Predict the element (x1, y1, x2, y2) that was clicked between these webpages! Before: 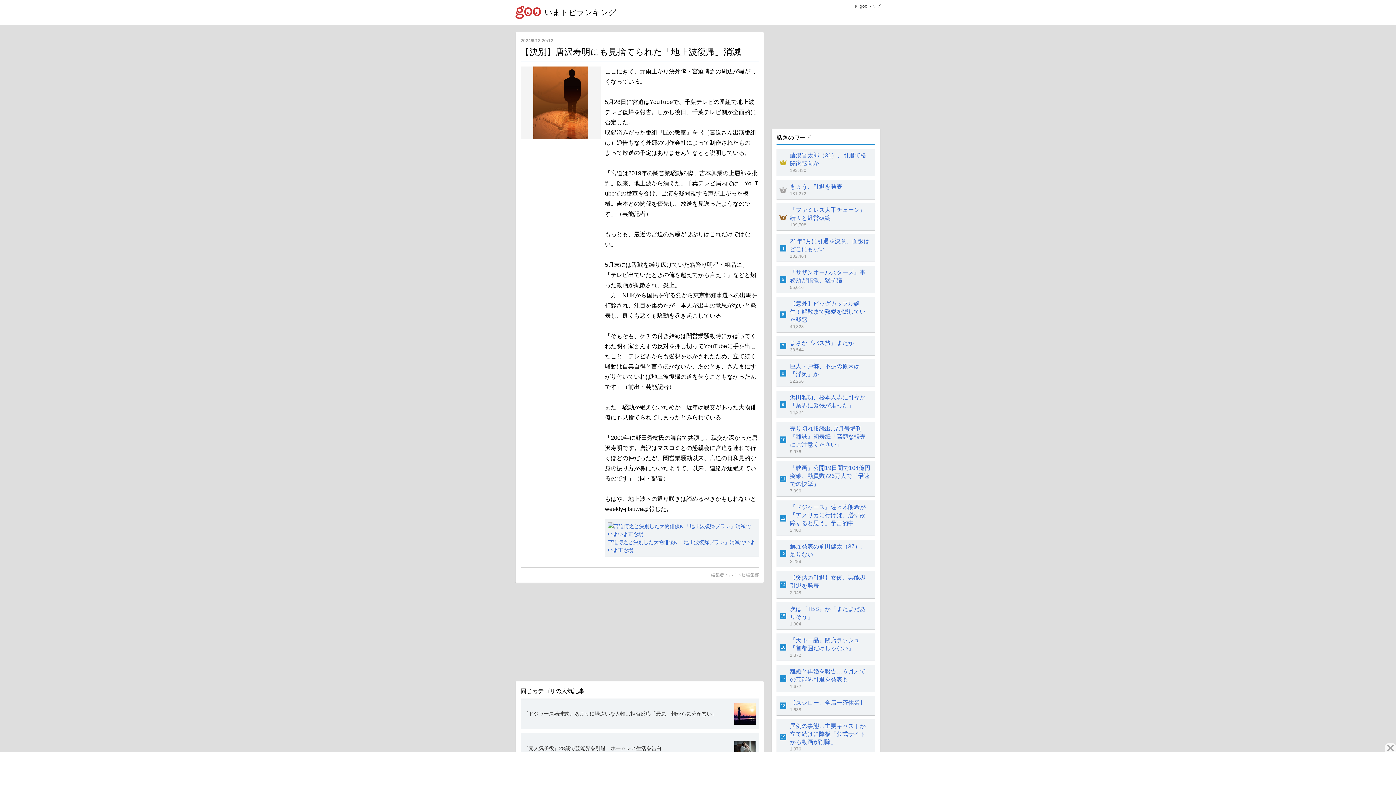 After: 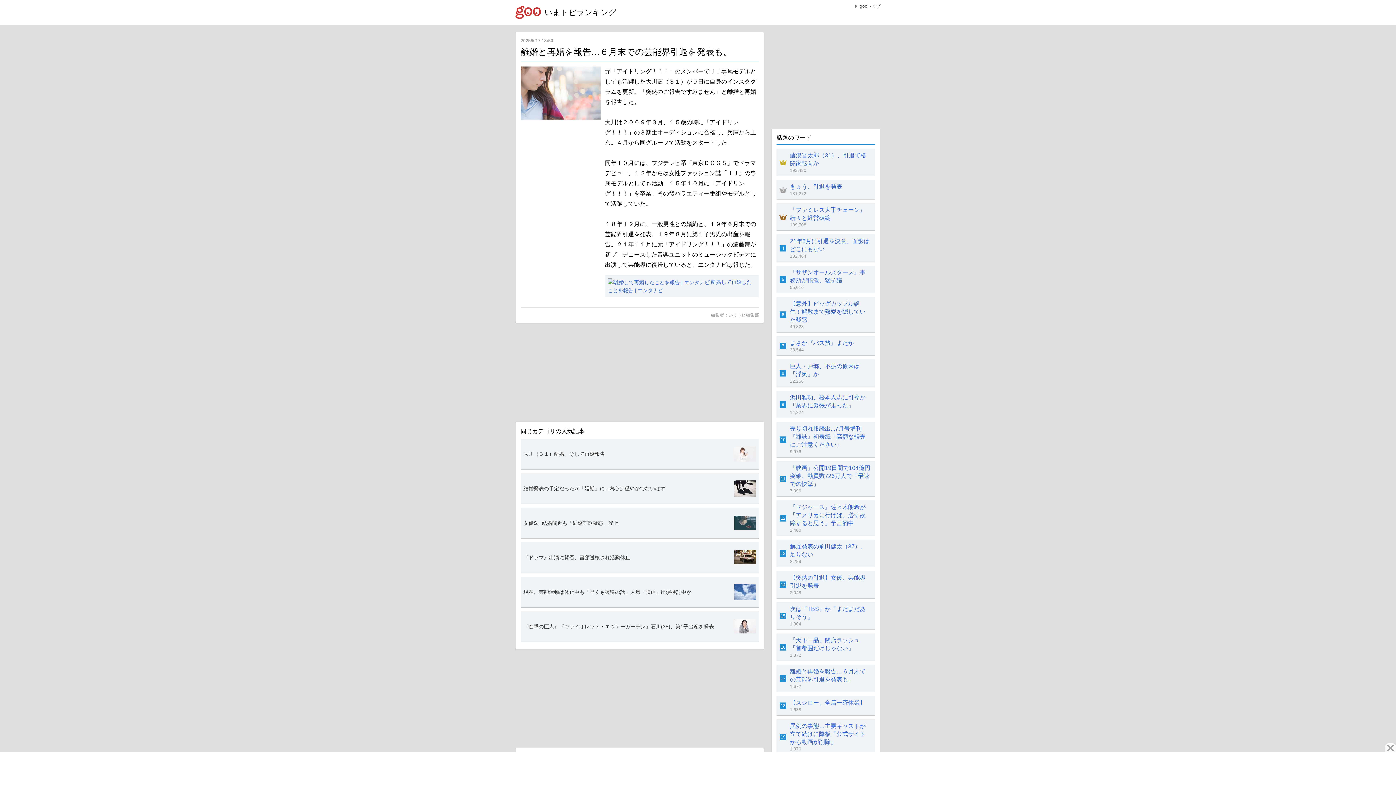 Action: label: 17
	
離婚と再婚を報告…６月末での芸能界引退を発表も。
1,672 bbox: (776, 664, 875, 692)